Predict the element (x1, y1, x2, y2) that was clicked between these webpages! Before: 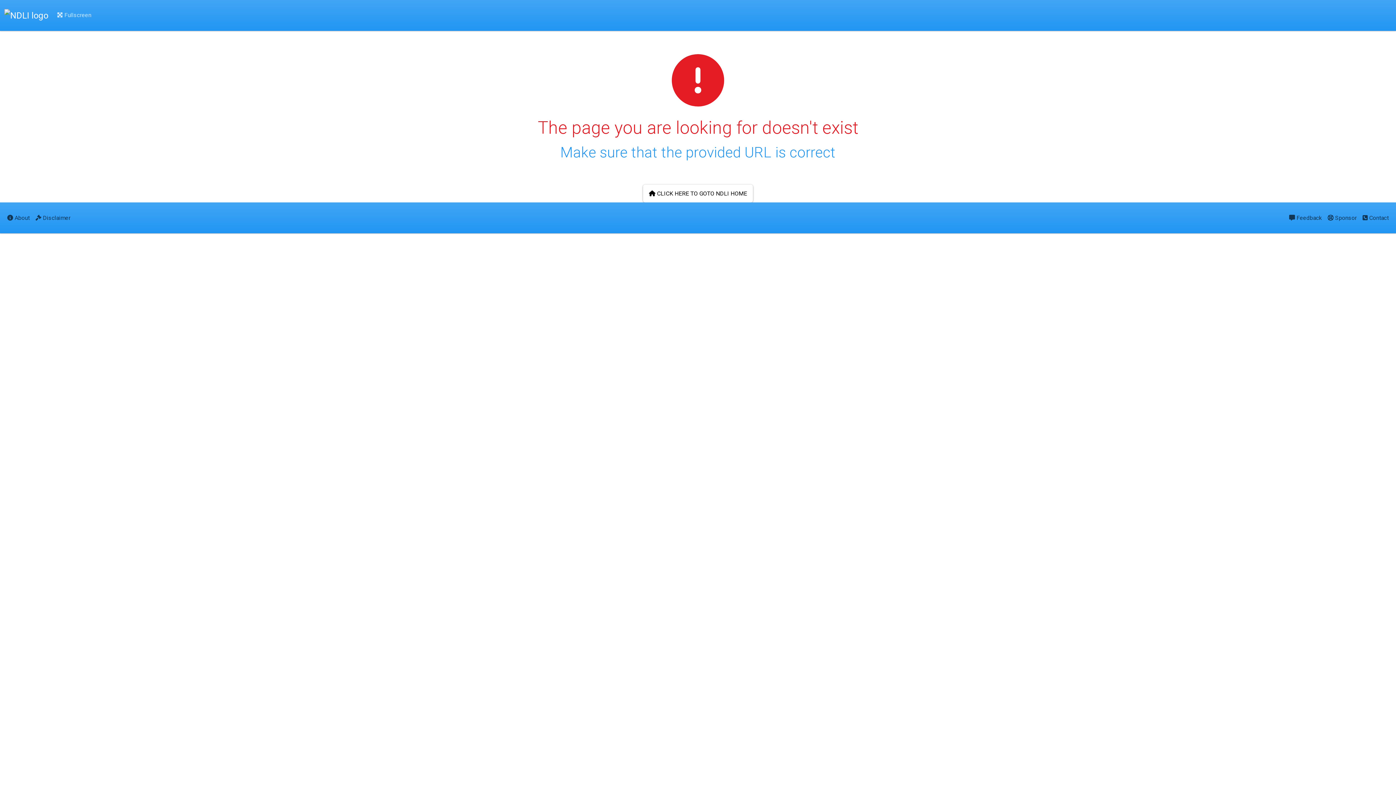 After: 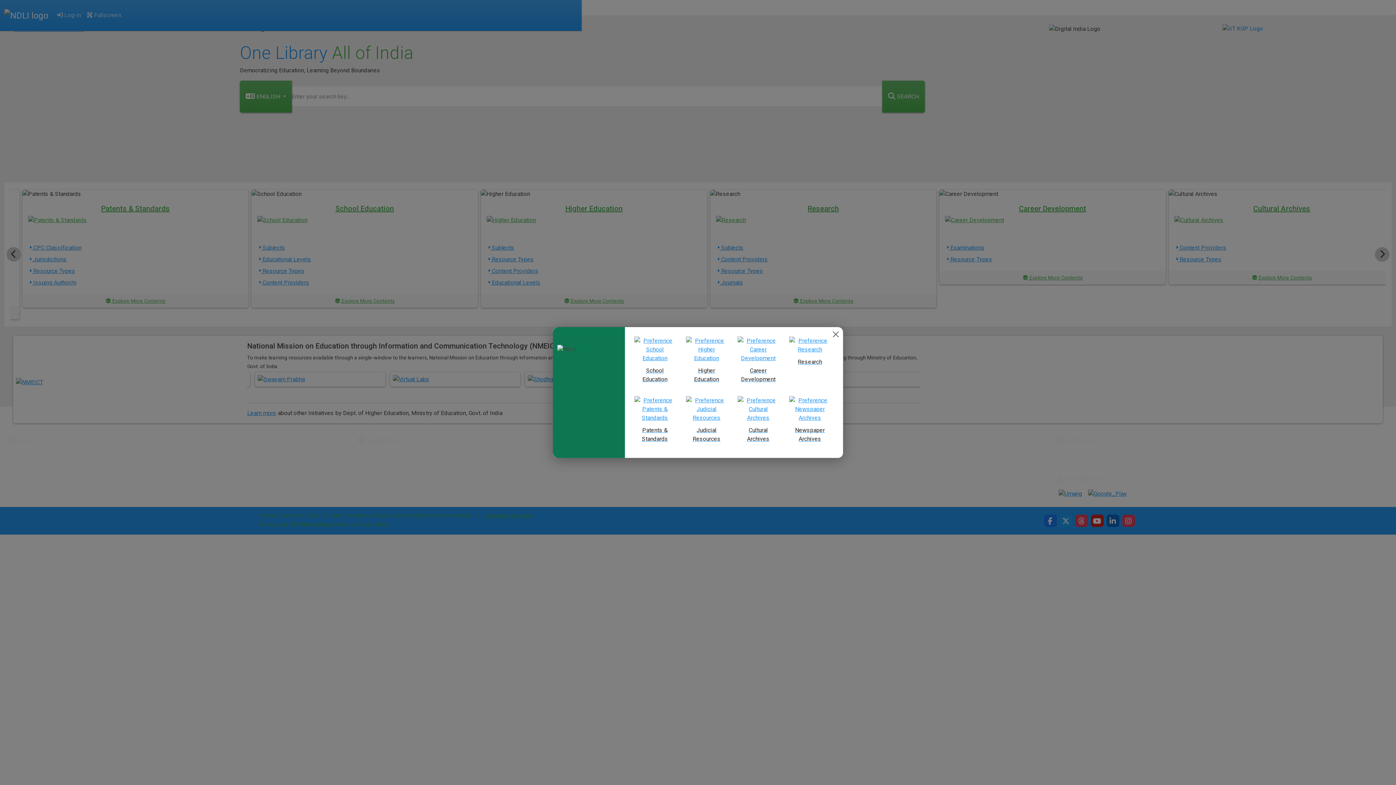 Action: bbox: (643, 184, 753, 202) label:  CLICK HERE TO GOTO NDLI HOME